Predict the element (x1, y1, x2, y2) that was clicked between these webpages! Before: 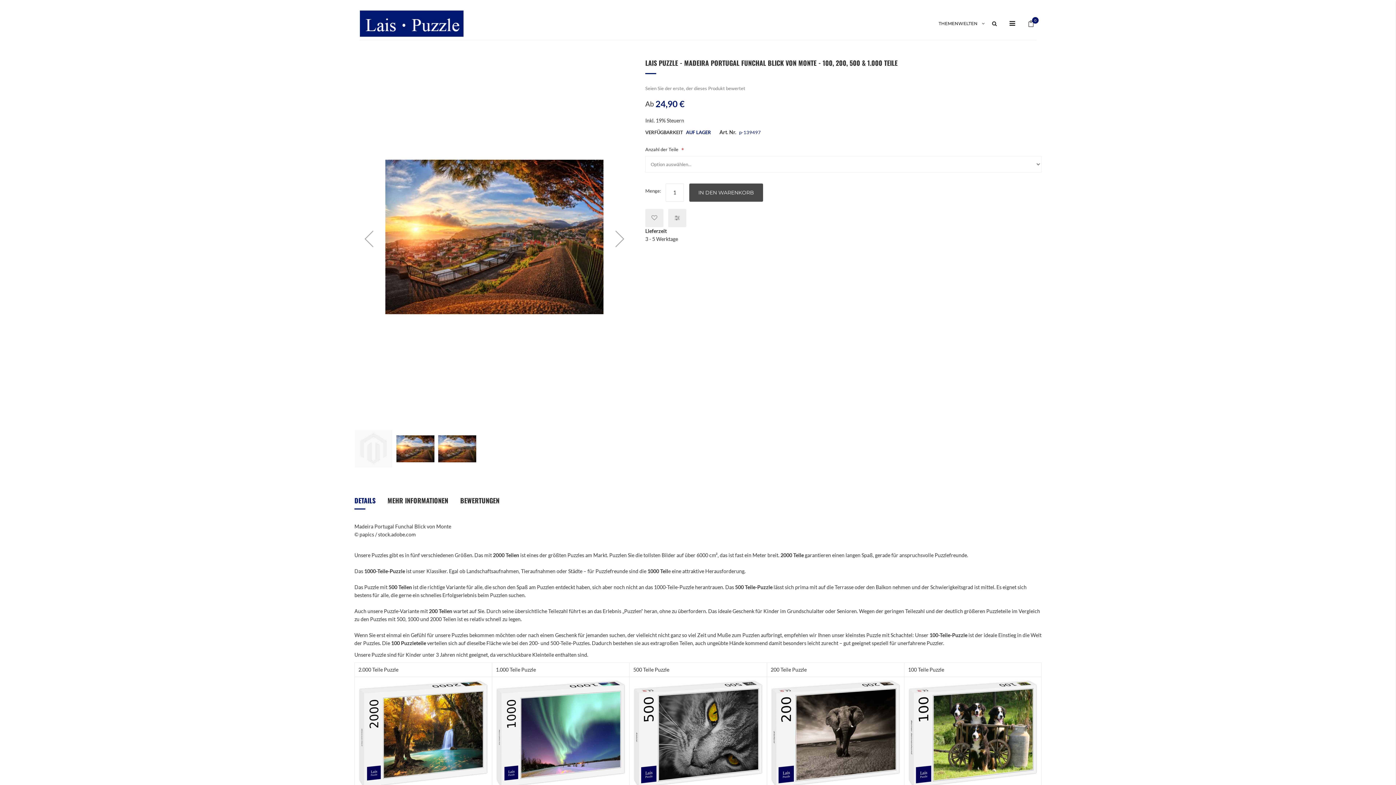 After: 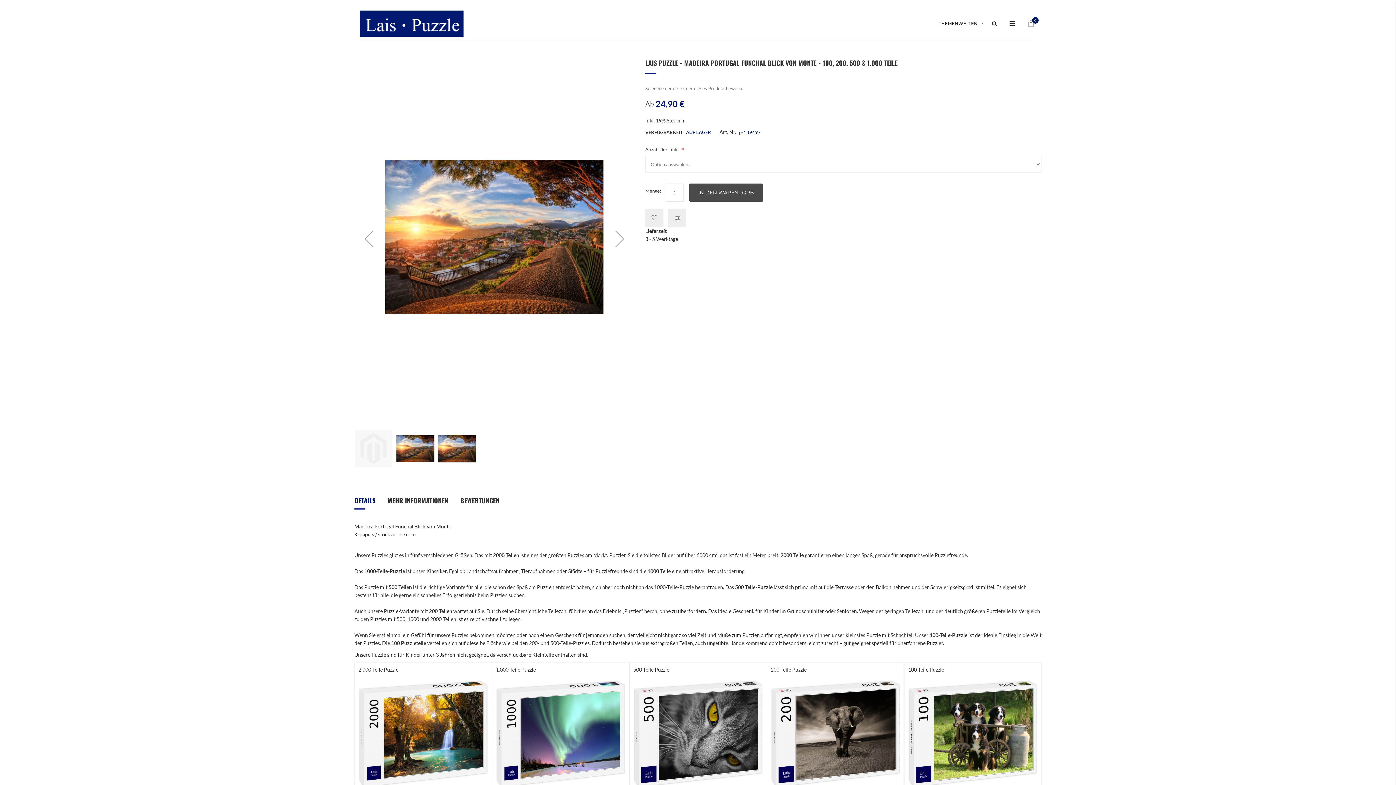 Action: bbox: (1028, 7, 1036, 40) label: Mein Warenkorb
 
0